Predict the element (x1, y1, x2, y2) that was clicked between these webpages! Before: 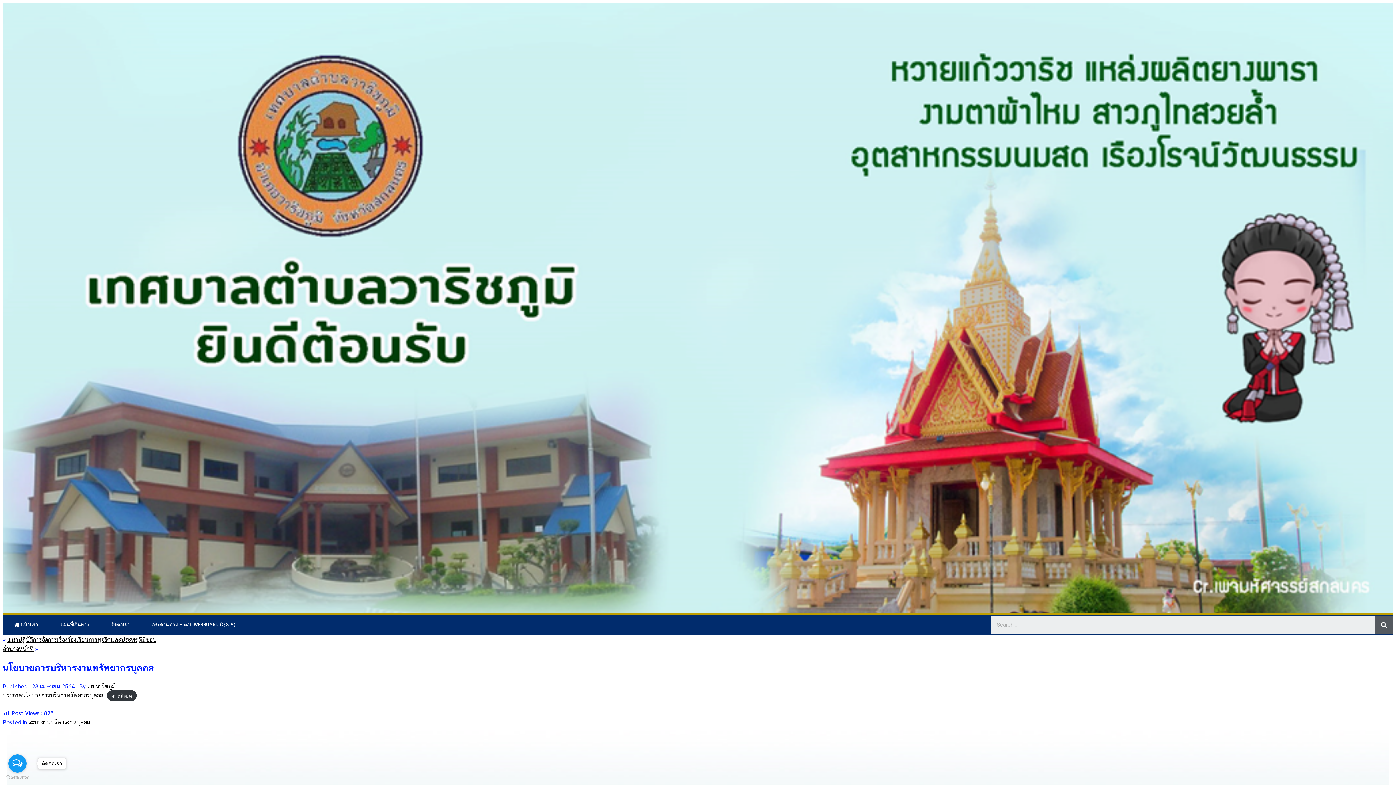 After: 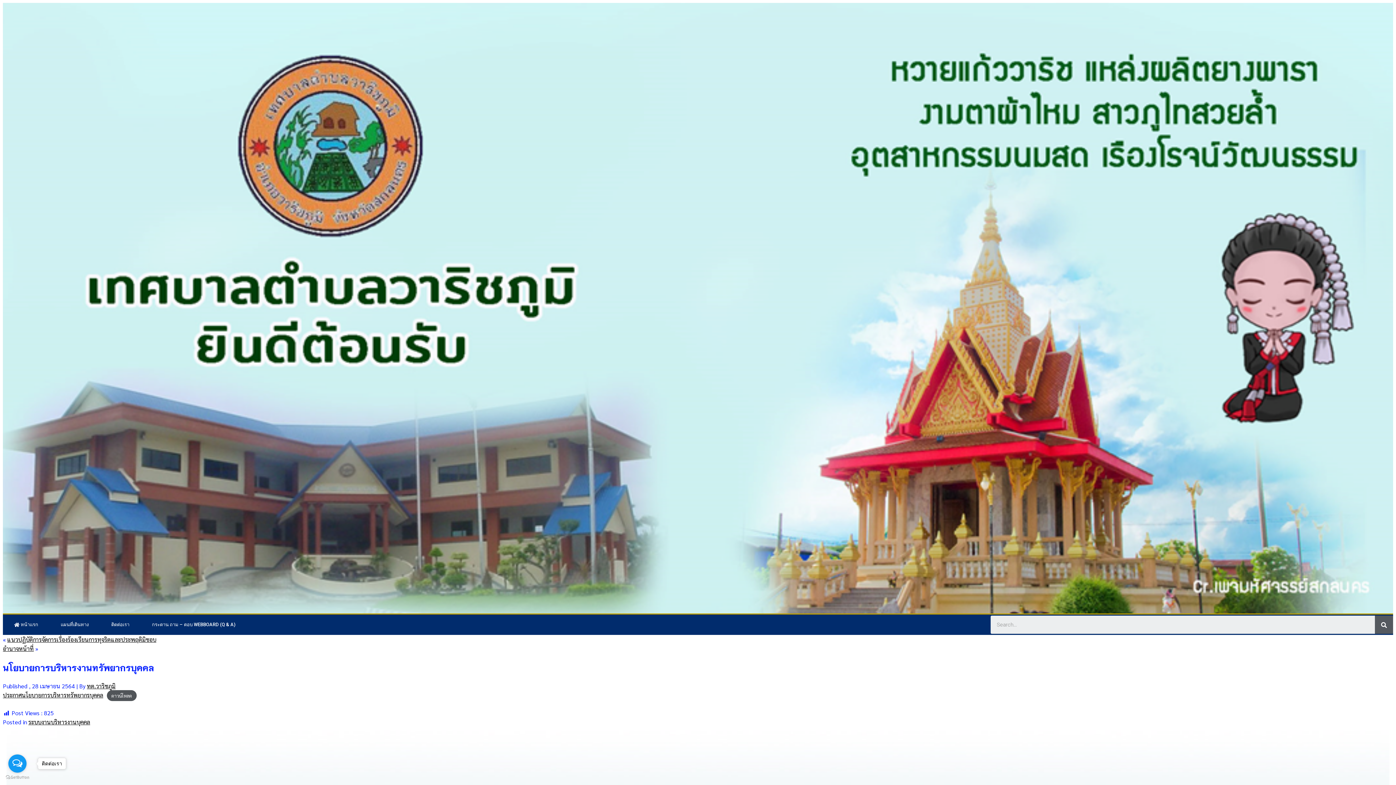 Action: label: ดาวน์โหลด bbox: (106, 690, 136, 701)